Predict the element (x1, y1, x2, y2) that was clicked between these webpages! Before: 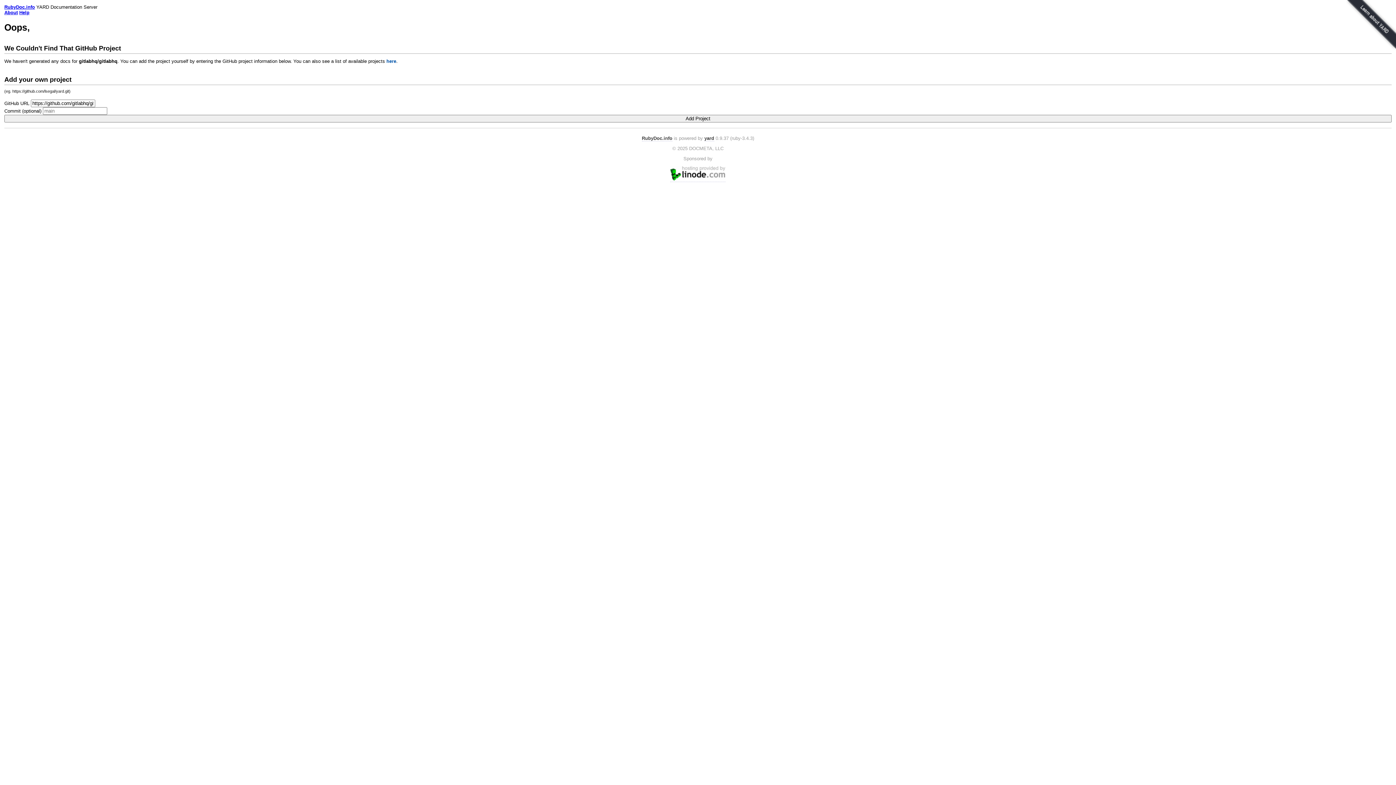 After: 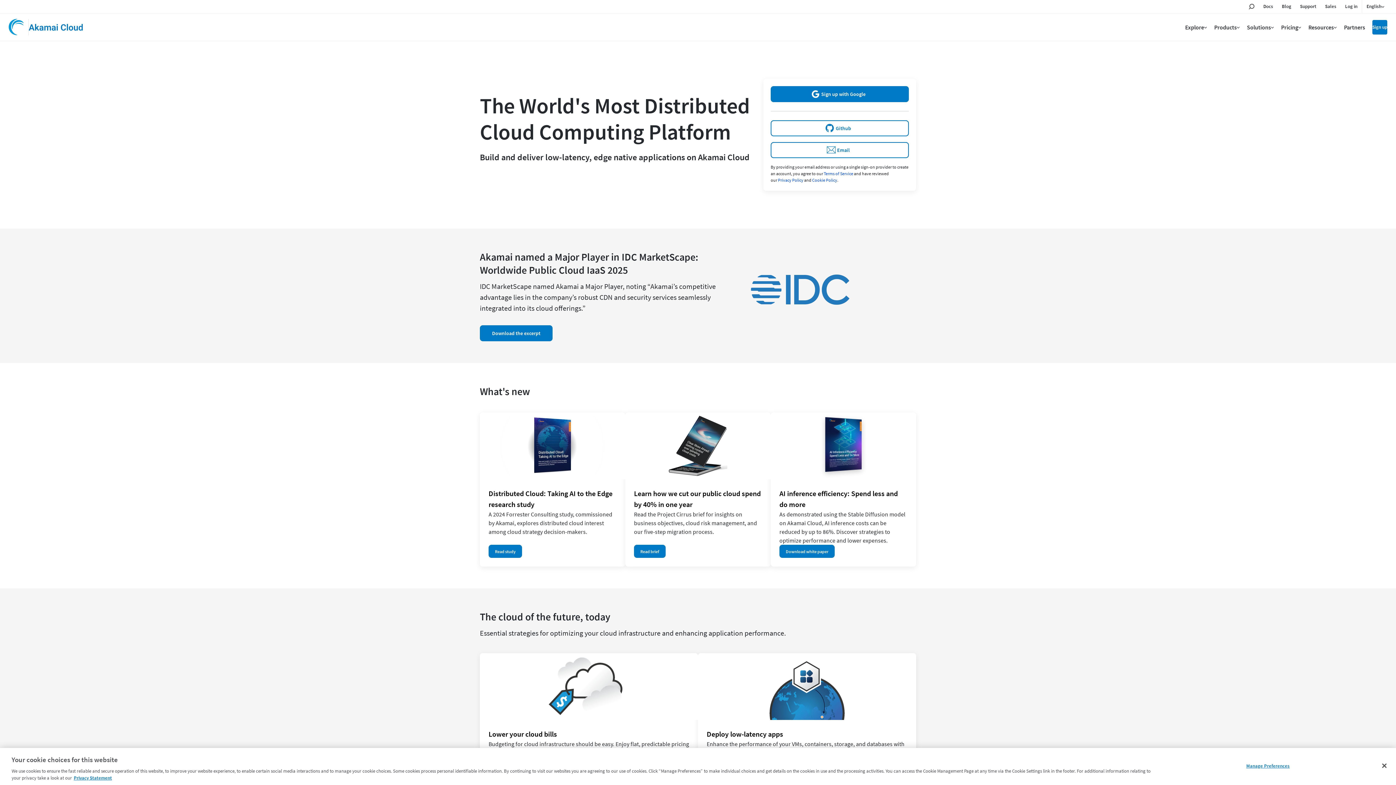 Action: bbox: (670, 176, 725, 182)